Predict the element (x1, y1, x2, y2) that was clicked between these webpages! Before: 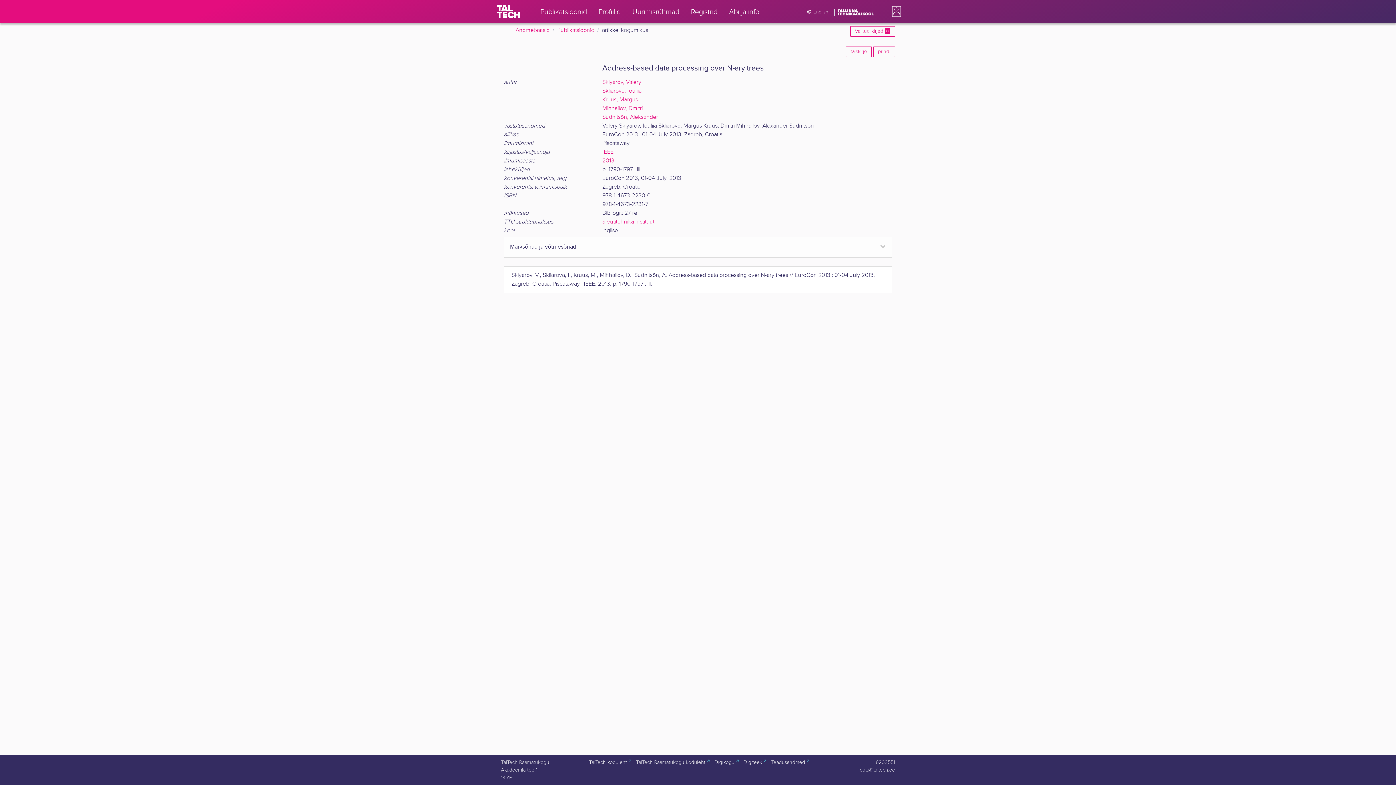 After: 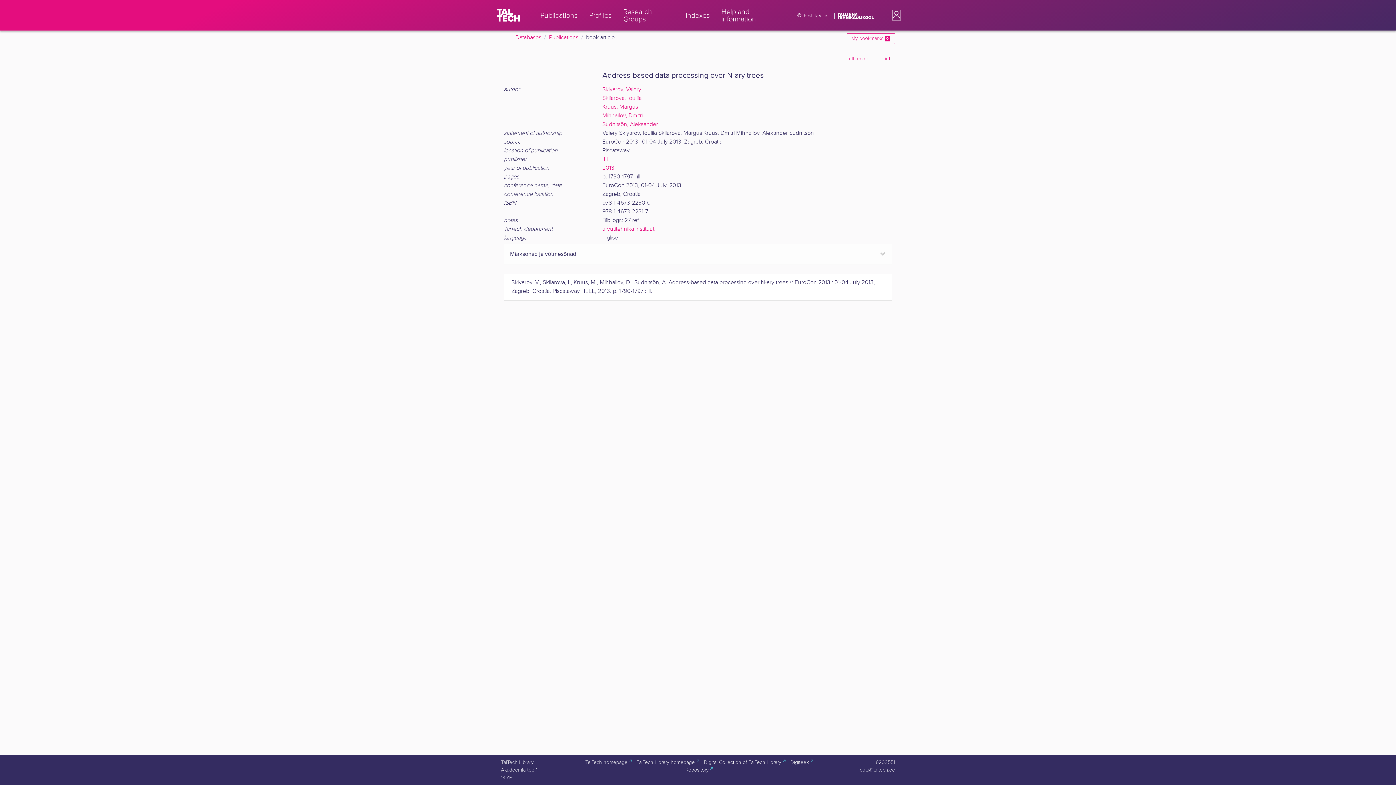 Action: label: English bbox: (798, 4, 834, 19)